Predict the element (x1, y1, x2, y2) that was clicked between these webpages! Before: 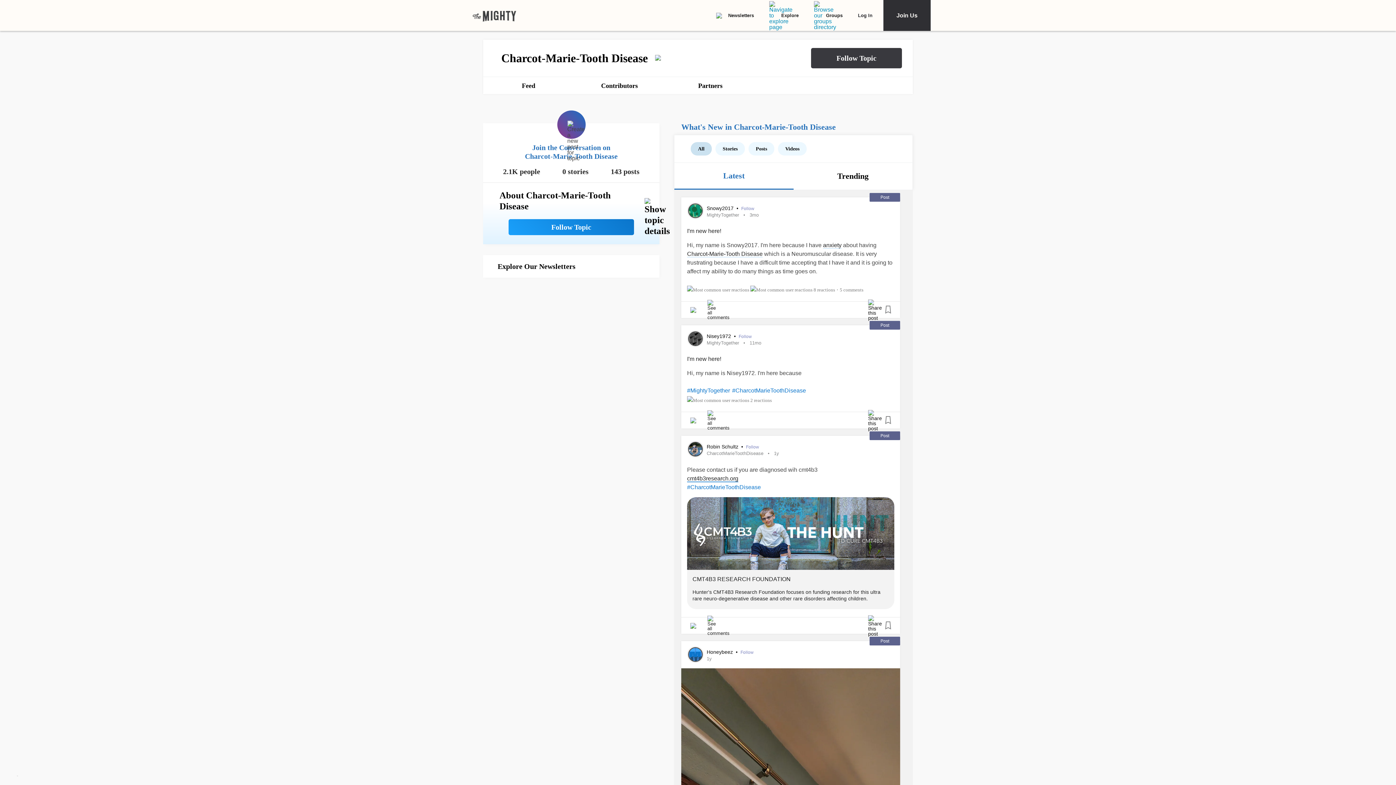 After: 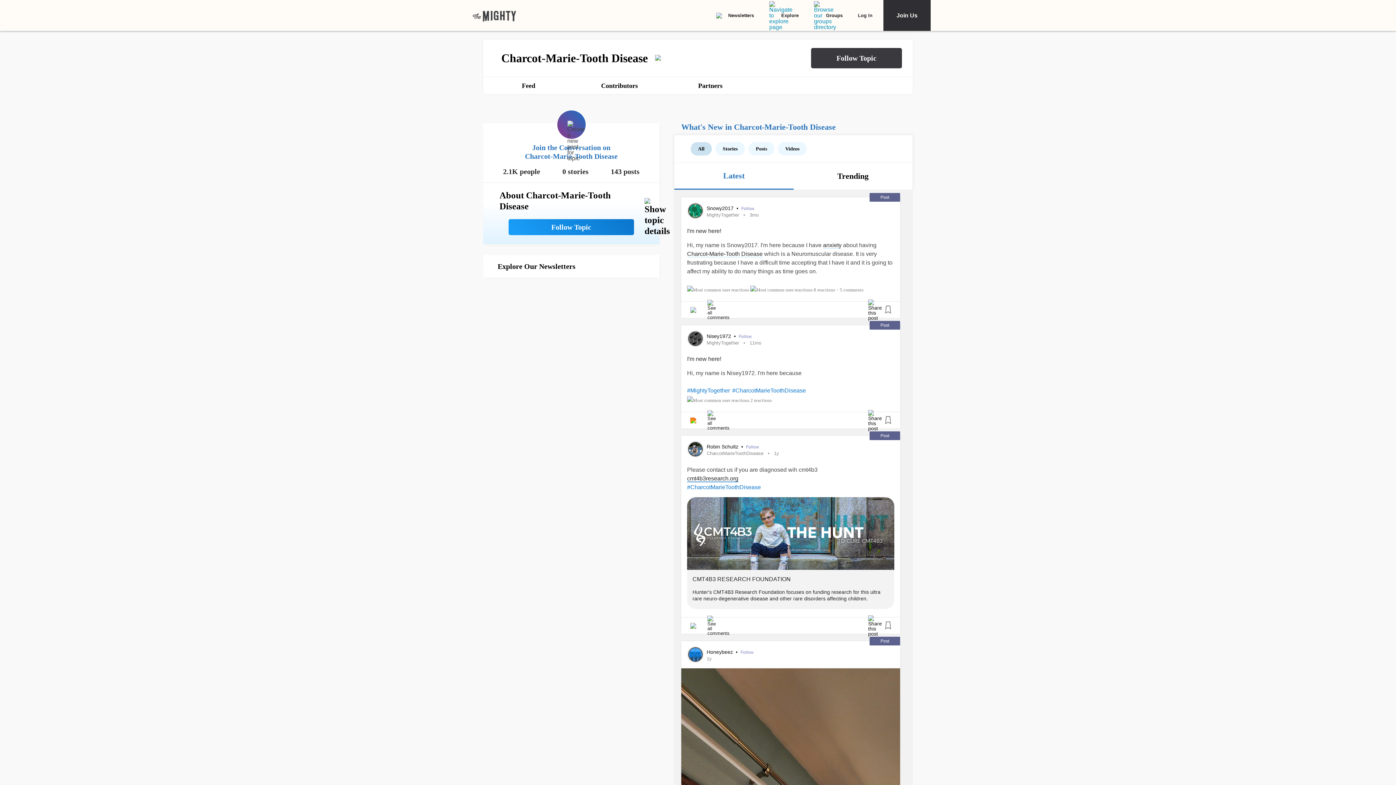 Action: label: Heart this Story bbox: (690, 412, 698, 428)